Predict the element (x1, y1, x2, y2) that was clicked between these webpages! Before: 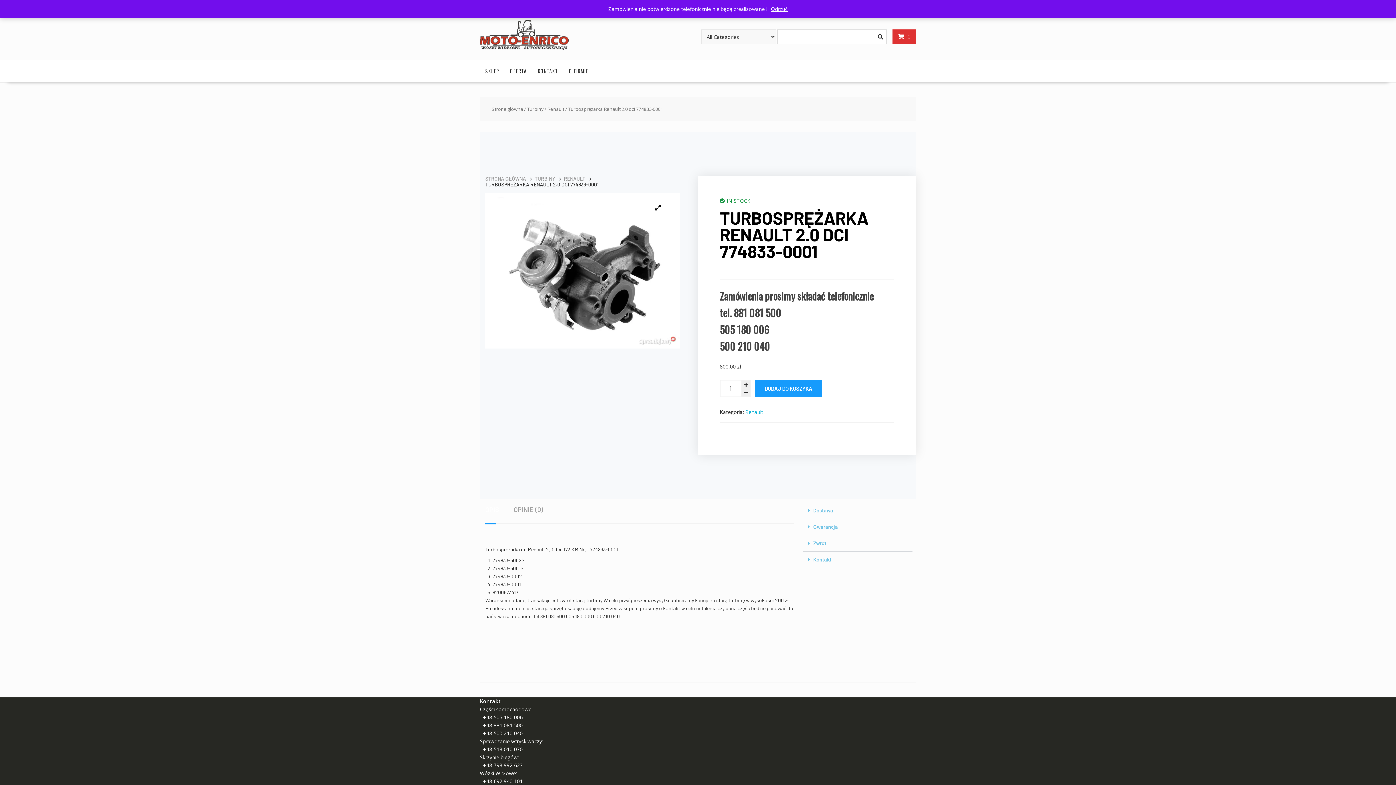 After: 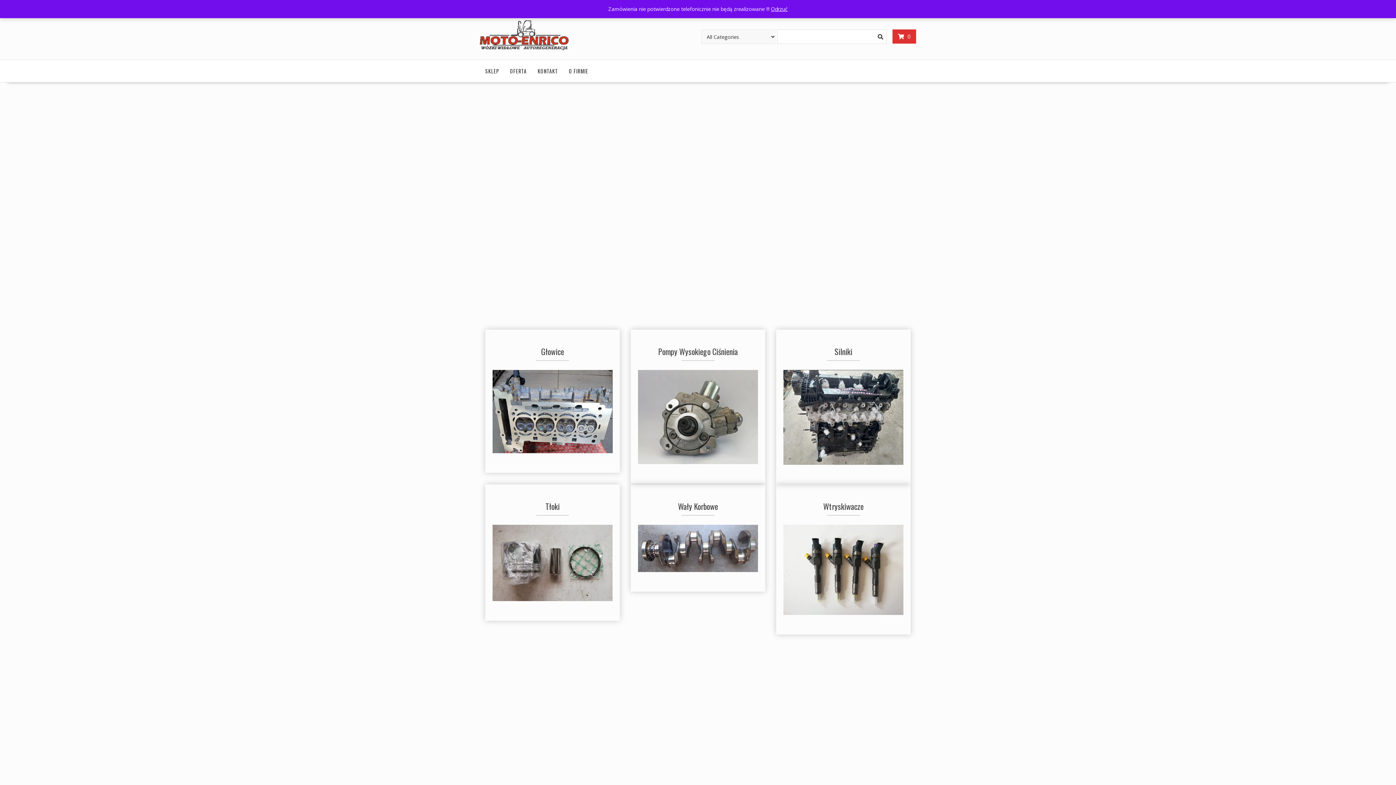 Action: bbox: (491, 105, 523, 112) label: Strona główna